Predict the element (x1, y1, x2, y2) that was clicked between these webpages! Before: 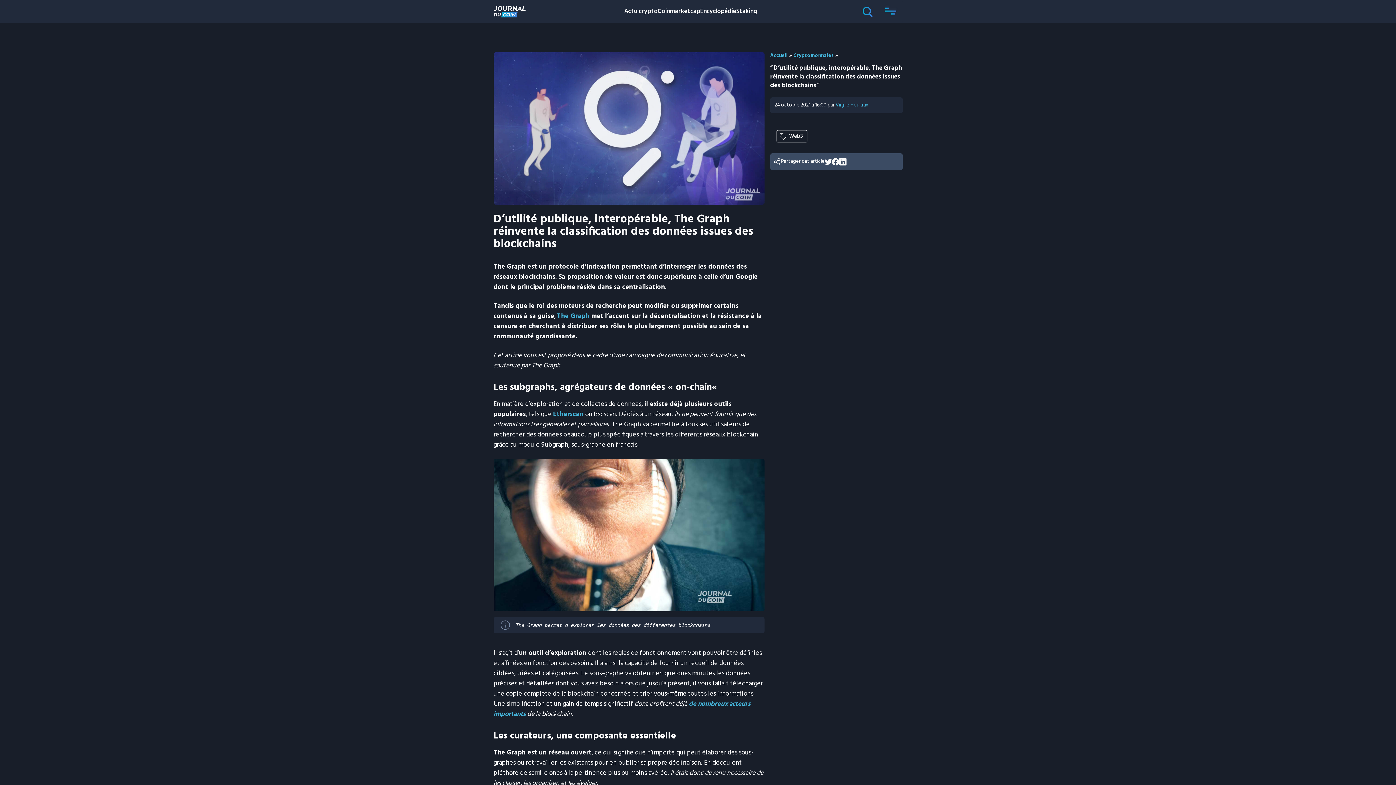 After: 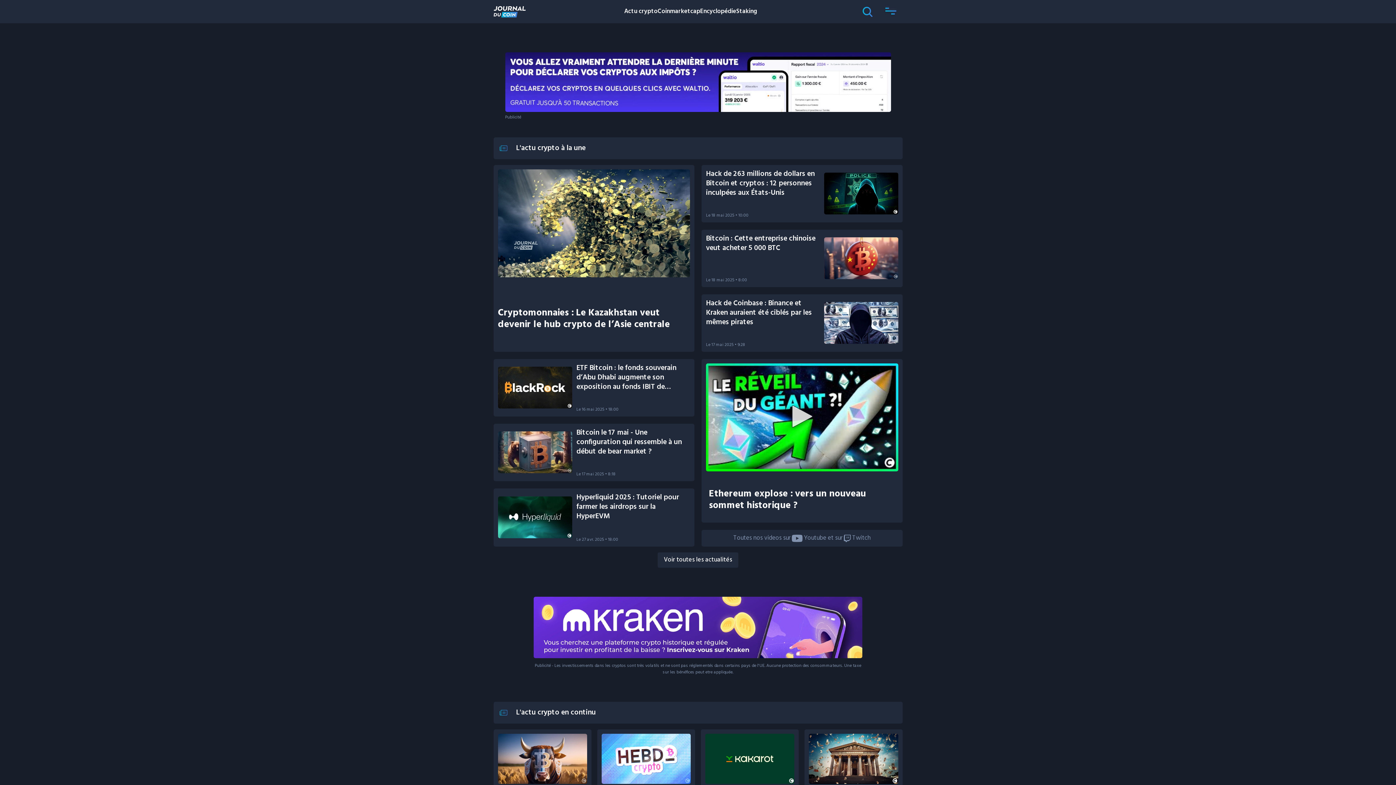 Action: bbox: (493, 0, 525, 23)